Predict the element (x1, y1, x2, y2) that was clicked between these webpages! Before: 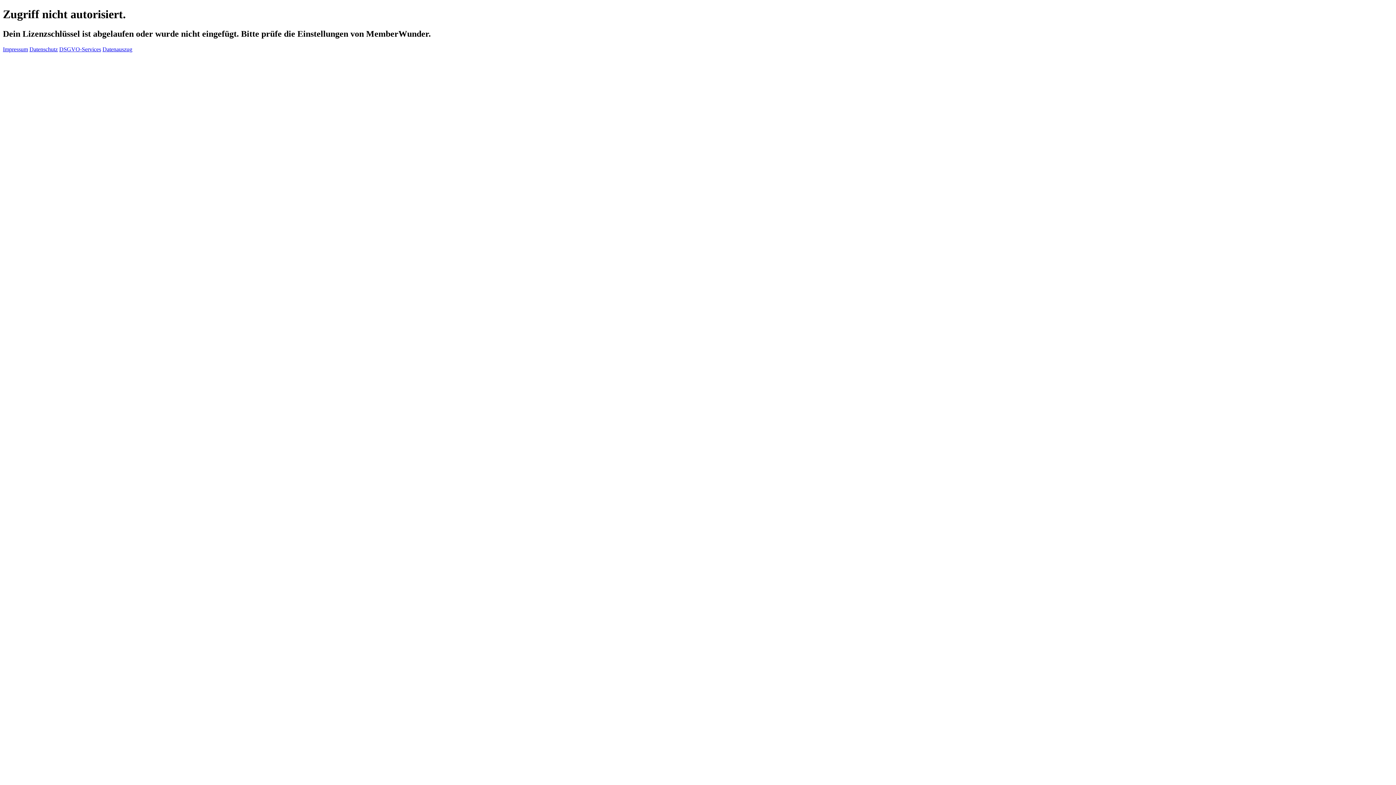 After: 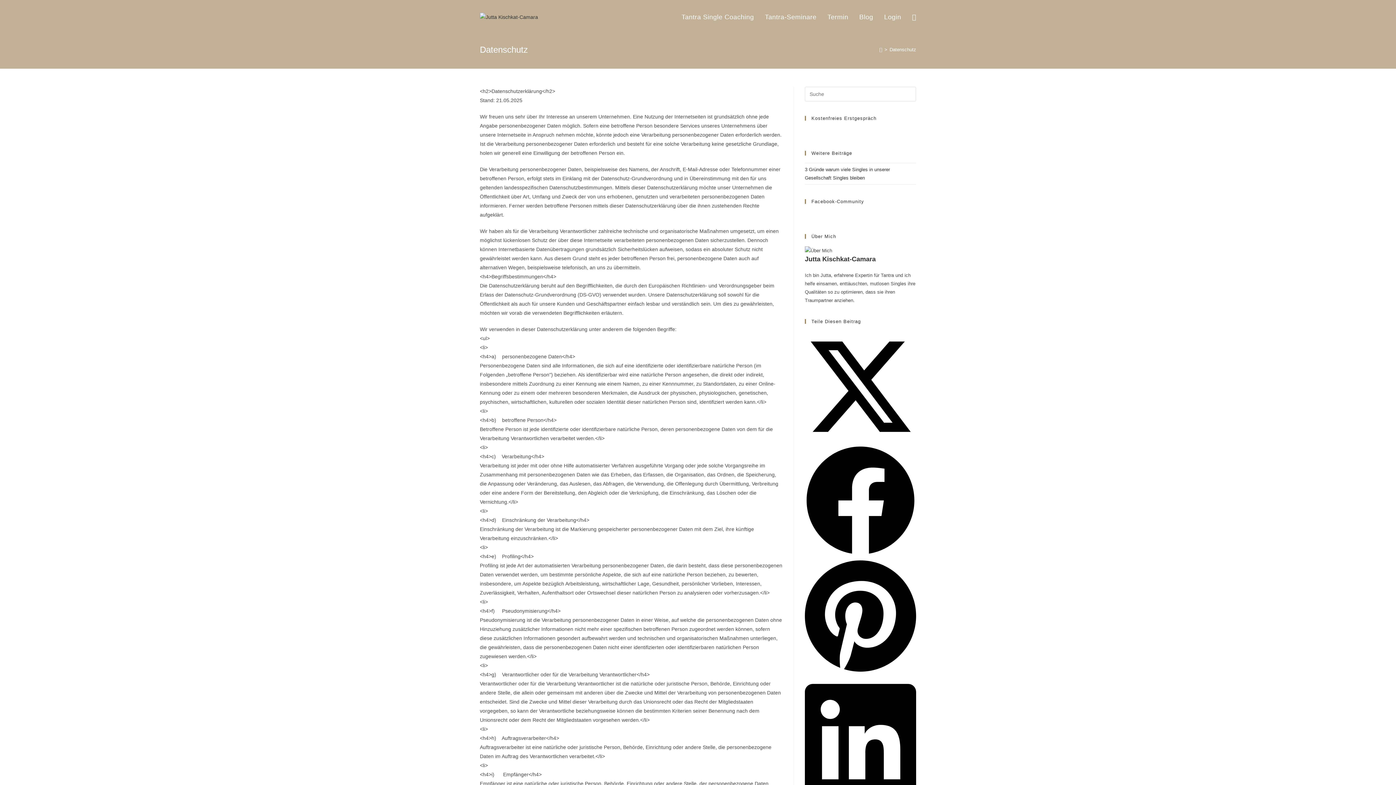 Action: label: Datenschutz bbox: (29, 46, 57, 52)